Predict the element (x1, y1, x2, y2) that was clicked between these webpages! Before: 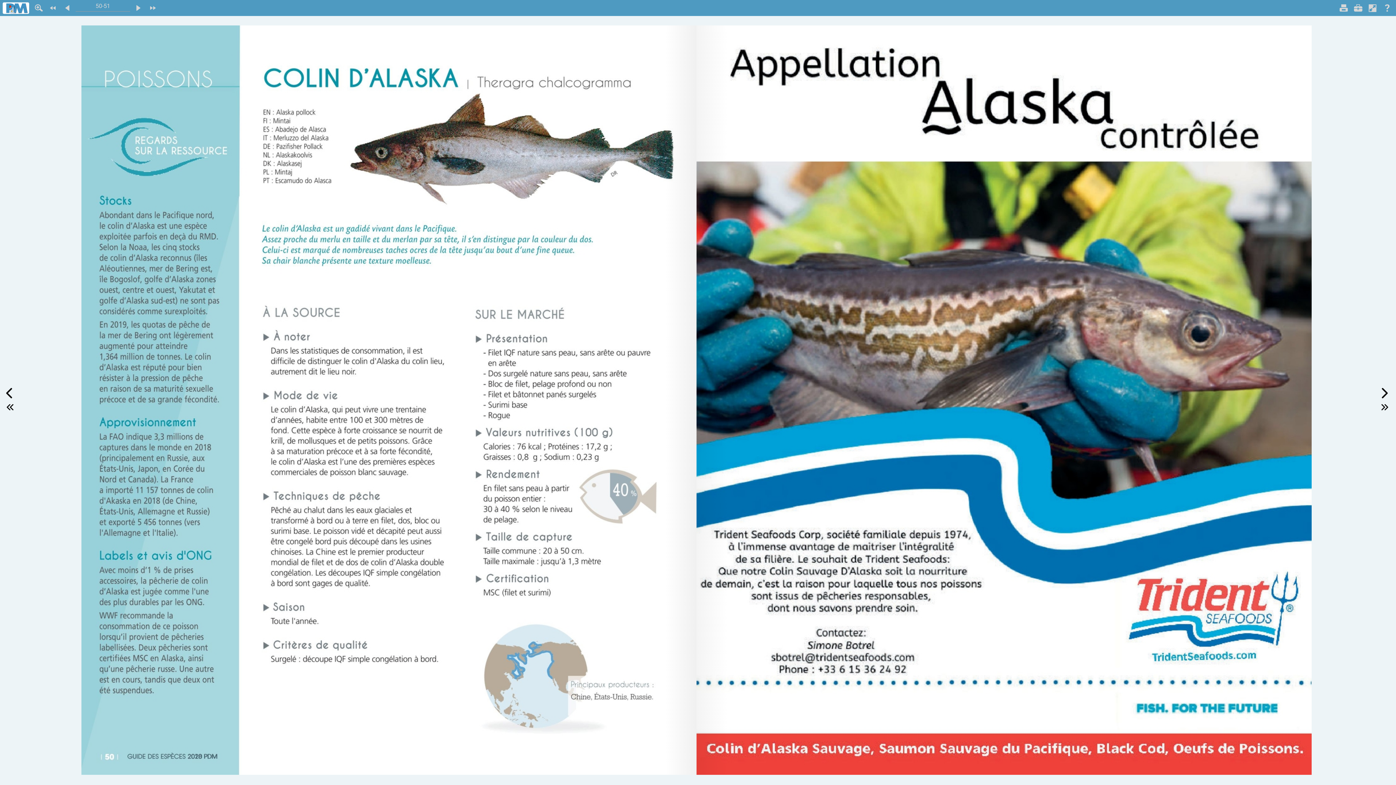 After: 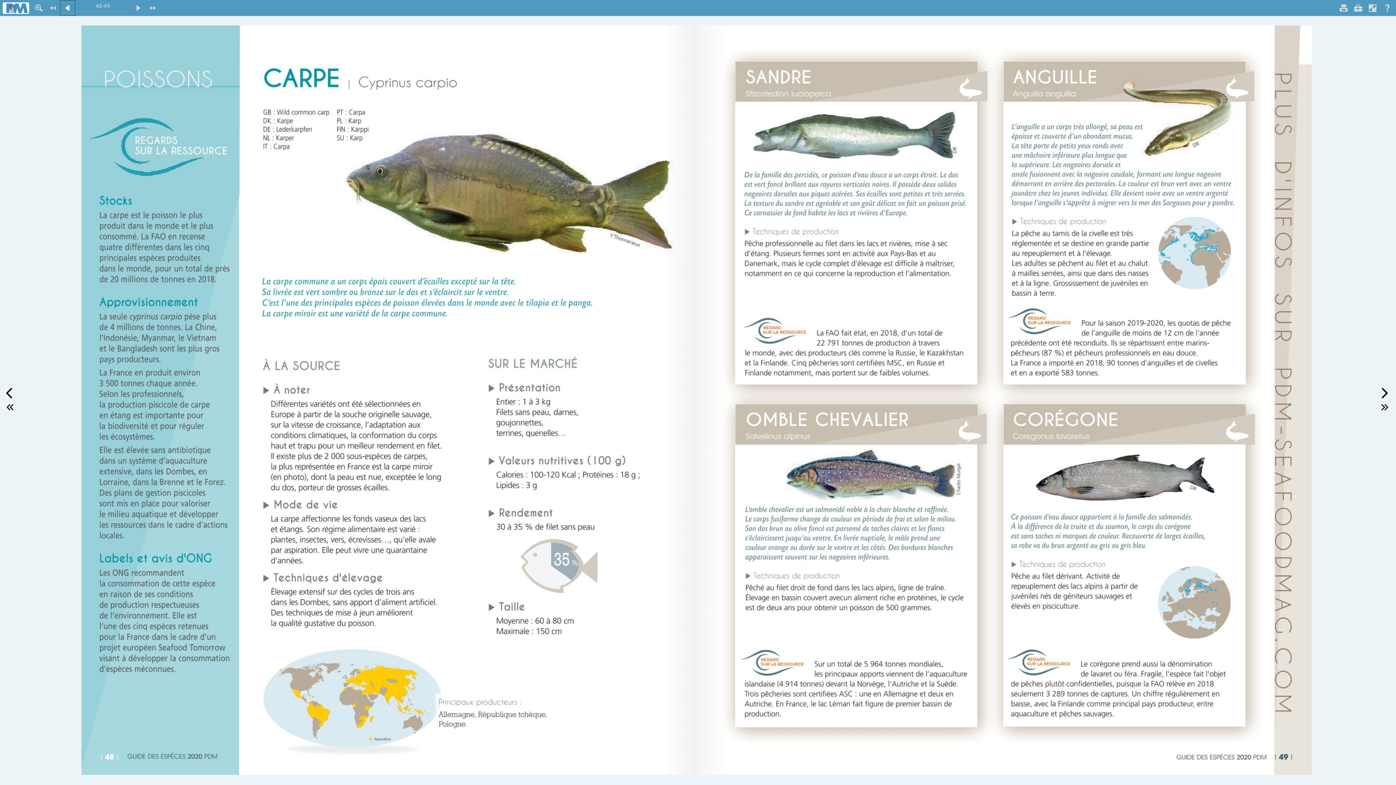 Action: label: Aller à la page précédente. bbox: (60, 0, 74, 15)